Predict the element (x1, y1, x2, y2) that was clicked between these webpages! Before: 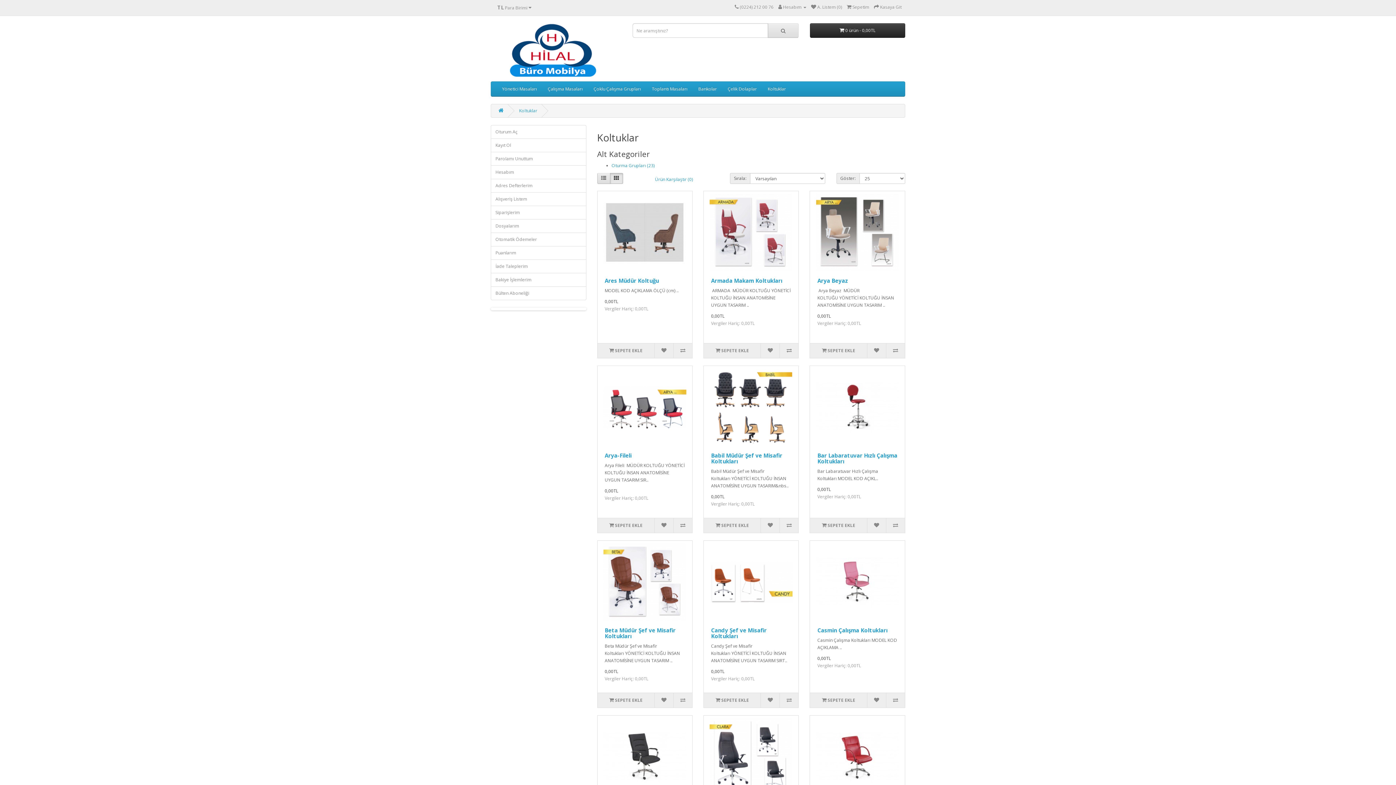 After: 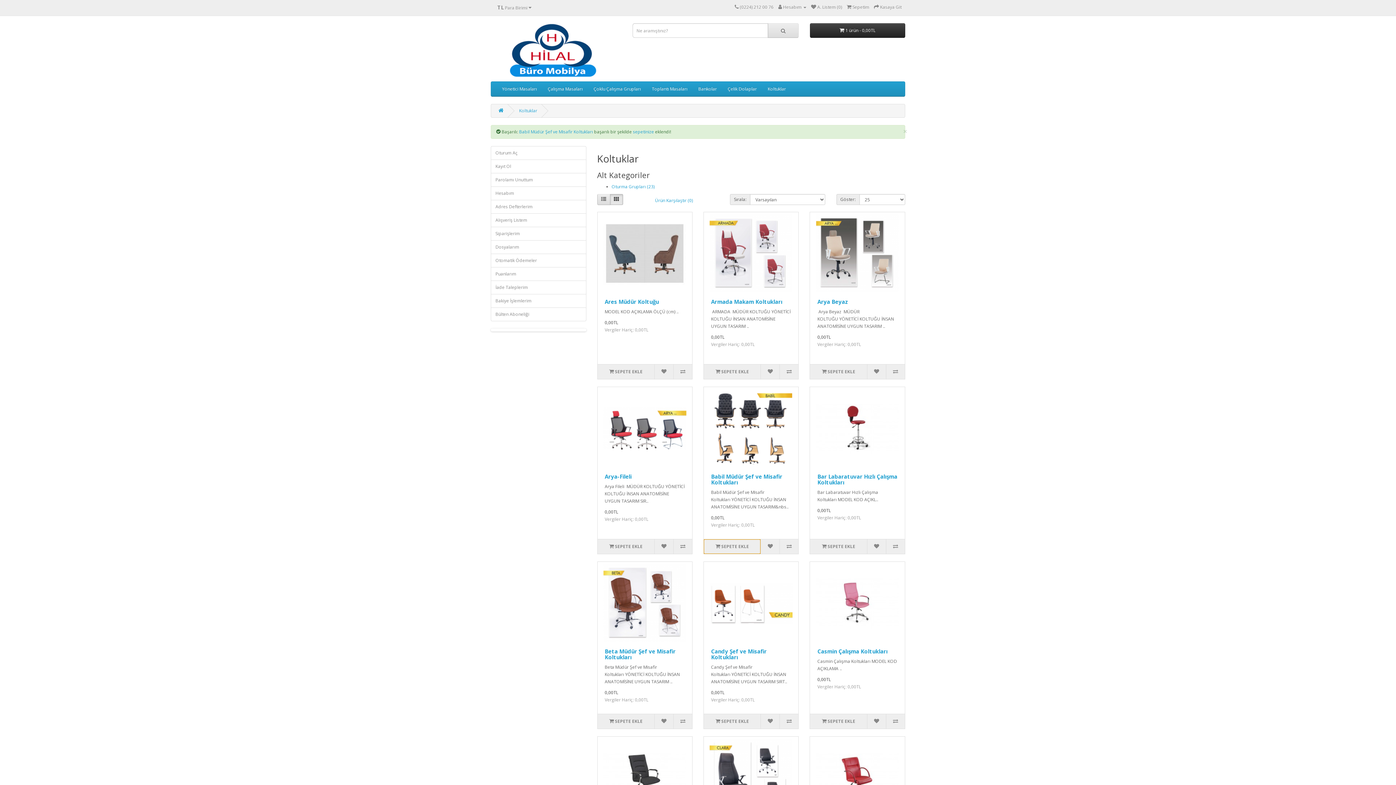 Action: label:  SEPETE EKLE bbox: (703, 518, 760, 533)